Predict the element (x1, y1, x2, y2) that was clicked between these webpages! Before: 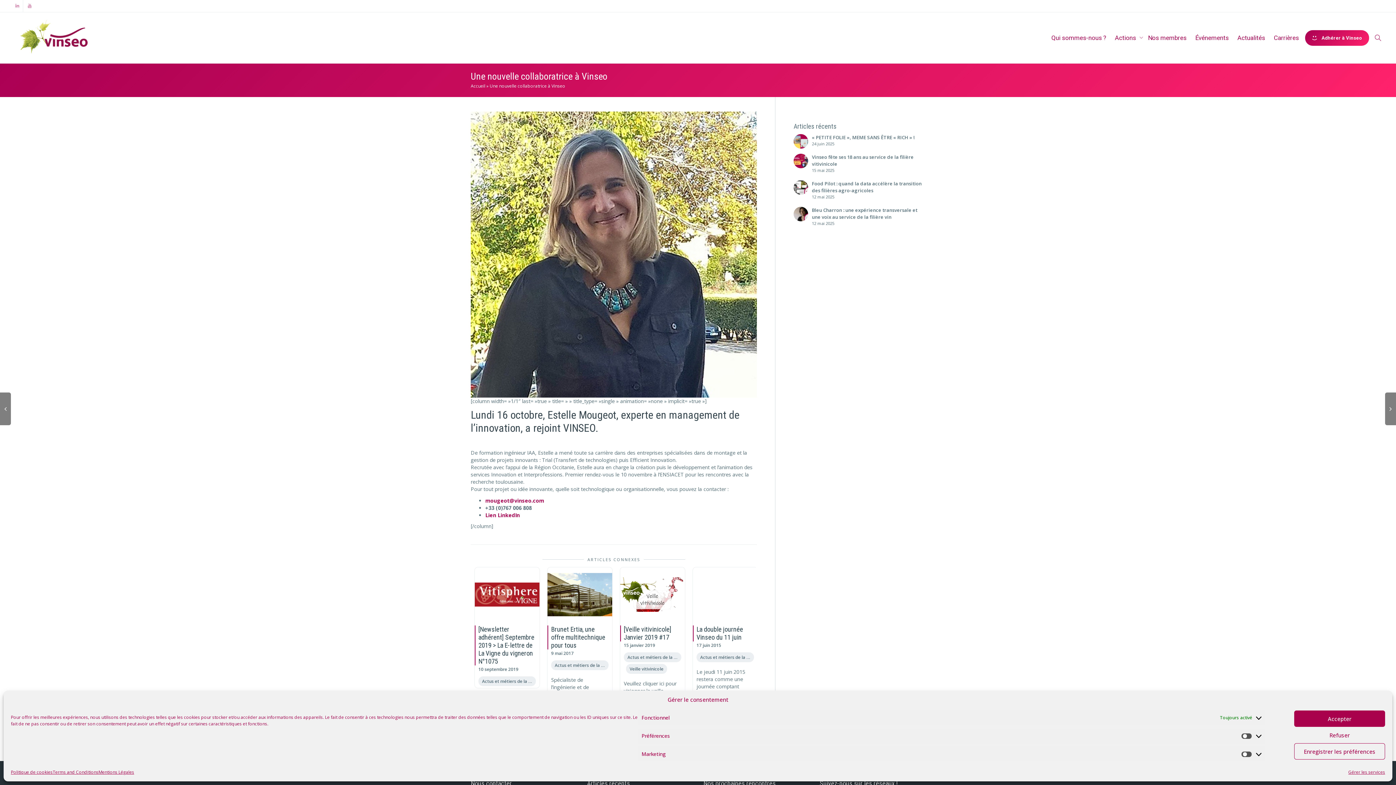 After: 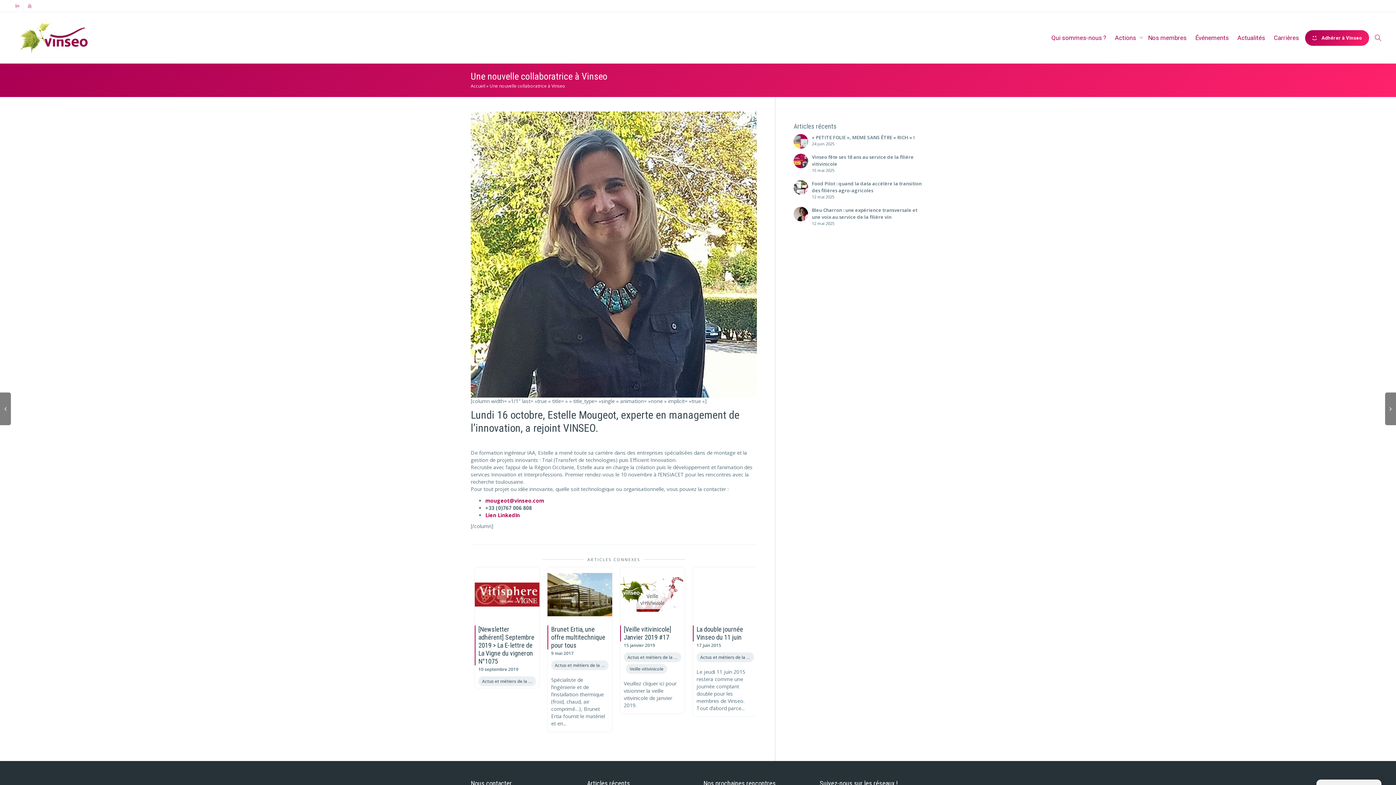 Action: label: Enregistrer les préférences bbox: (1294, 743, 1385, 760)